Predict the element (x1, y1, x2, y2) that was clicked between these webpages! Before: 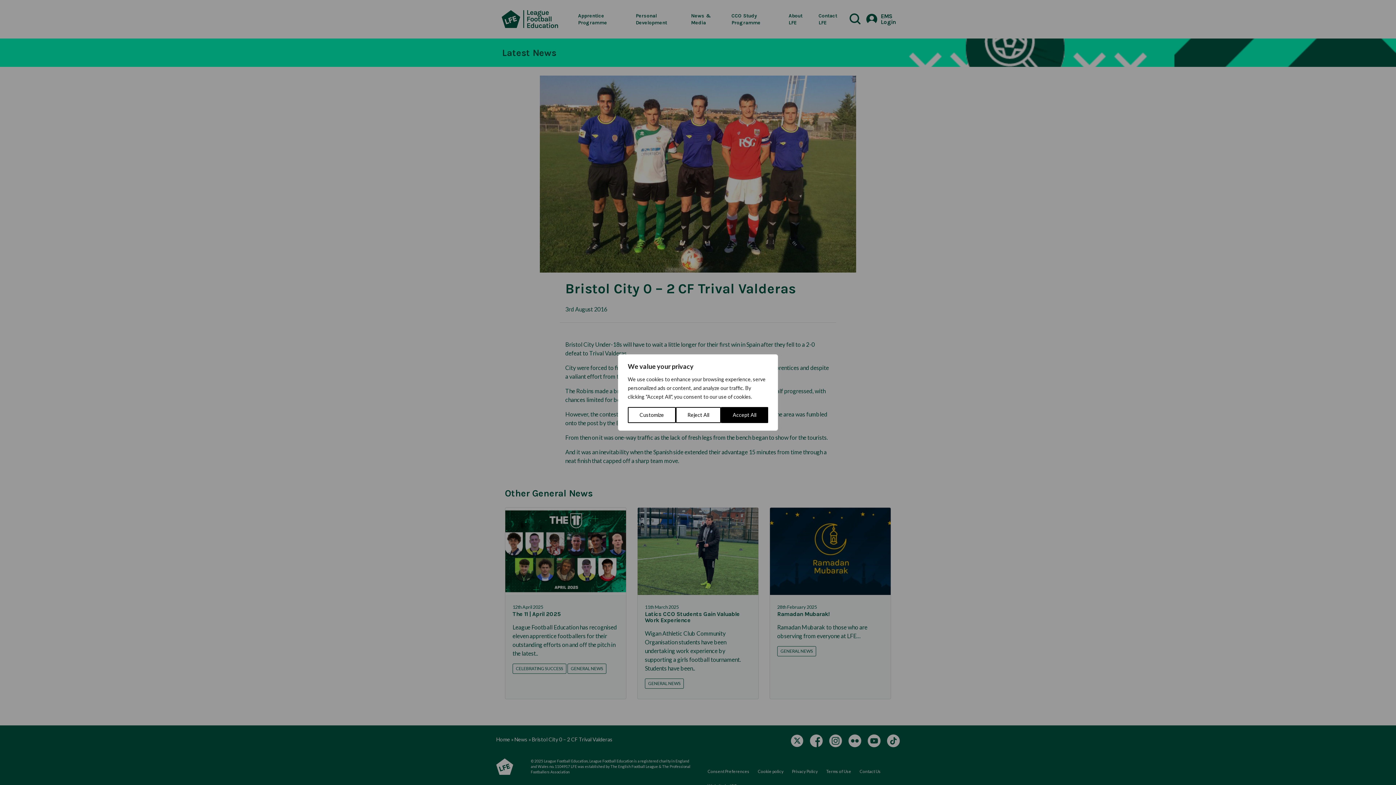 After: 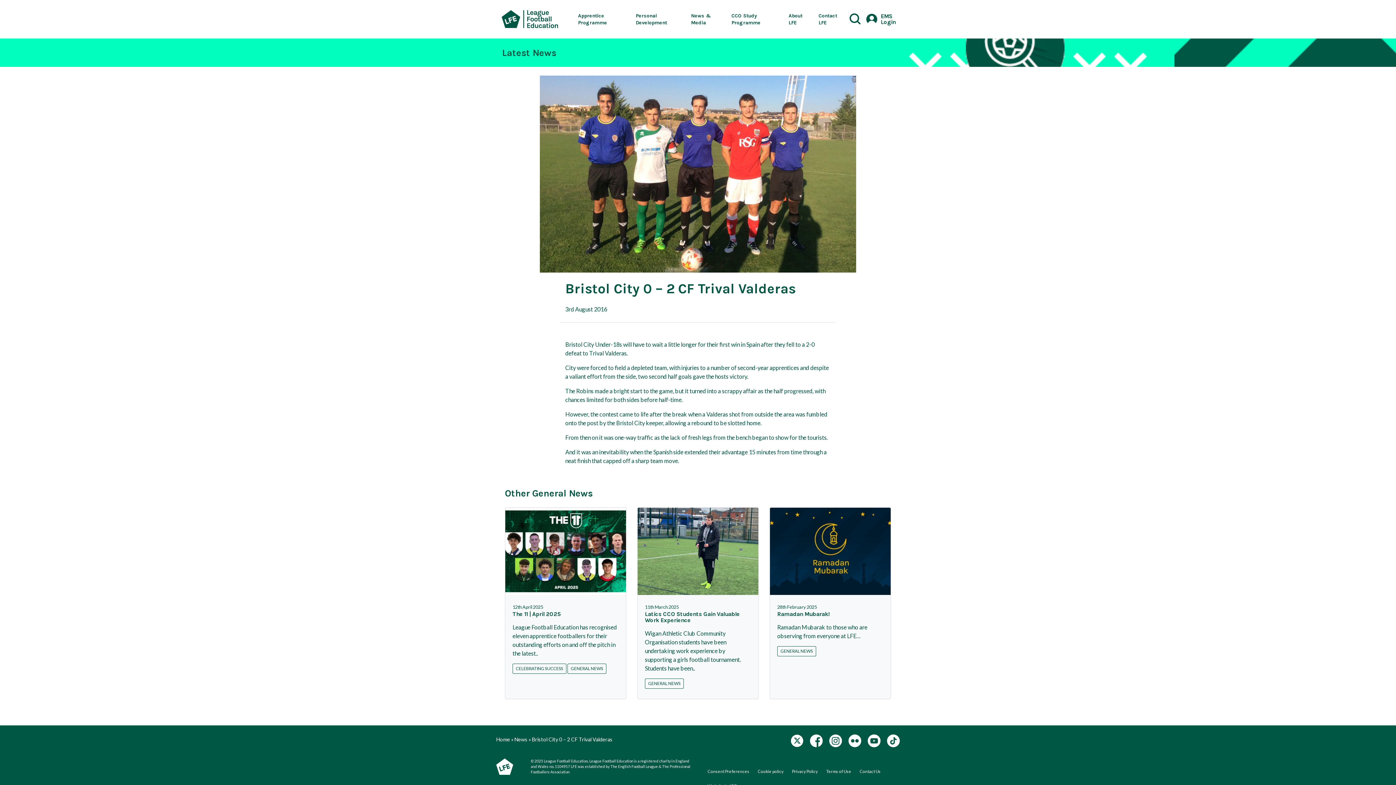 Action: bbox: (675, 407, 721, 423) label: Reject All